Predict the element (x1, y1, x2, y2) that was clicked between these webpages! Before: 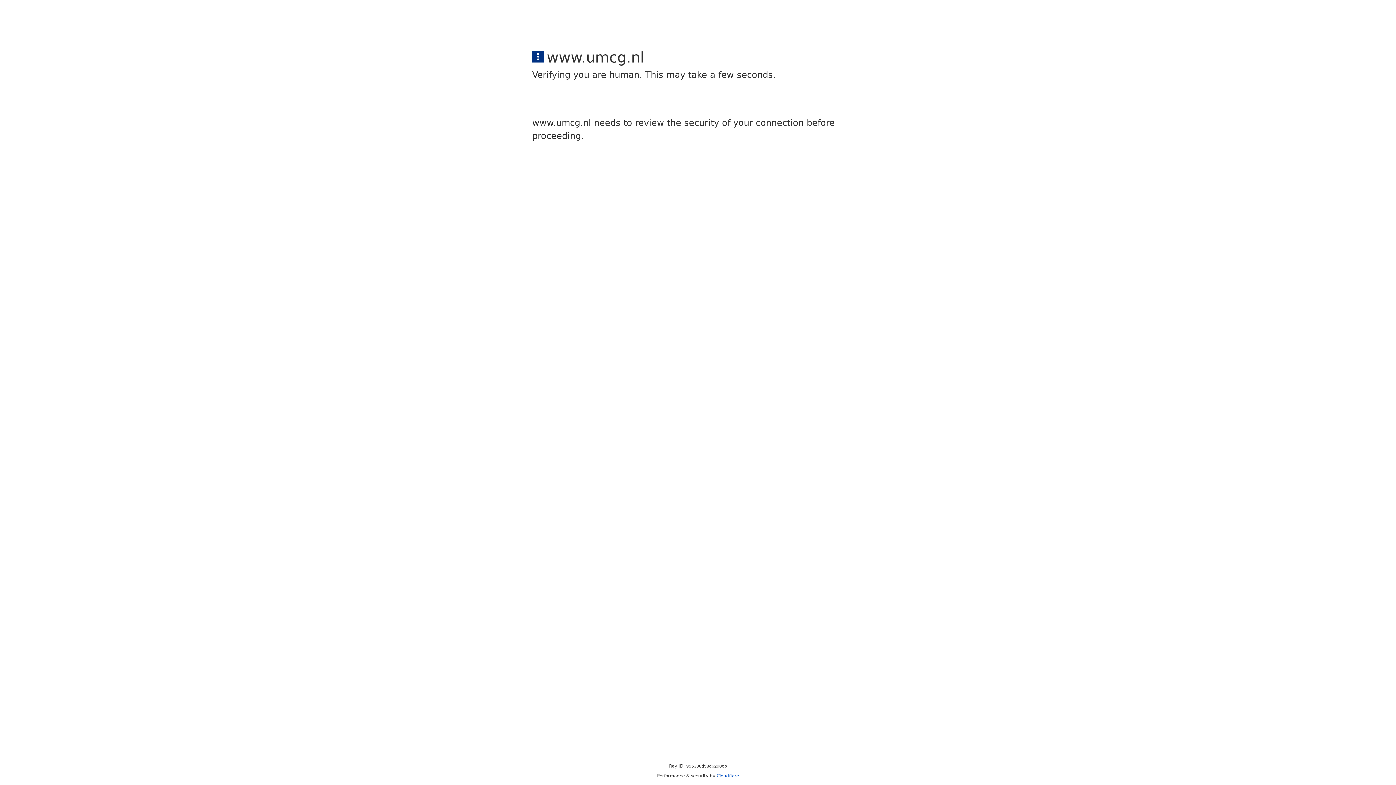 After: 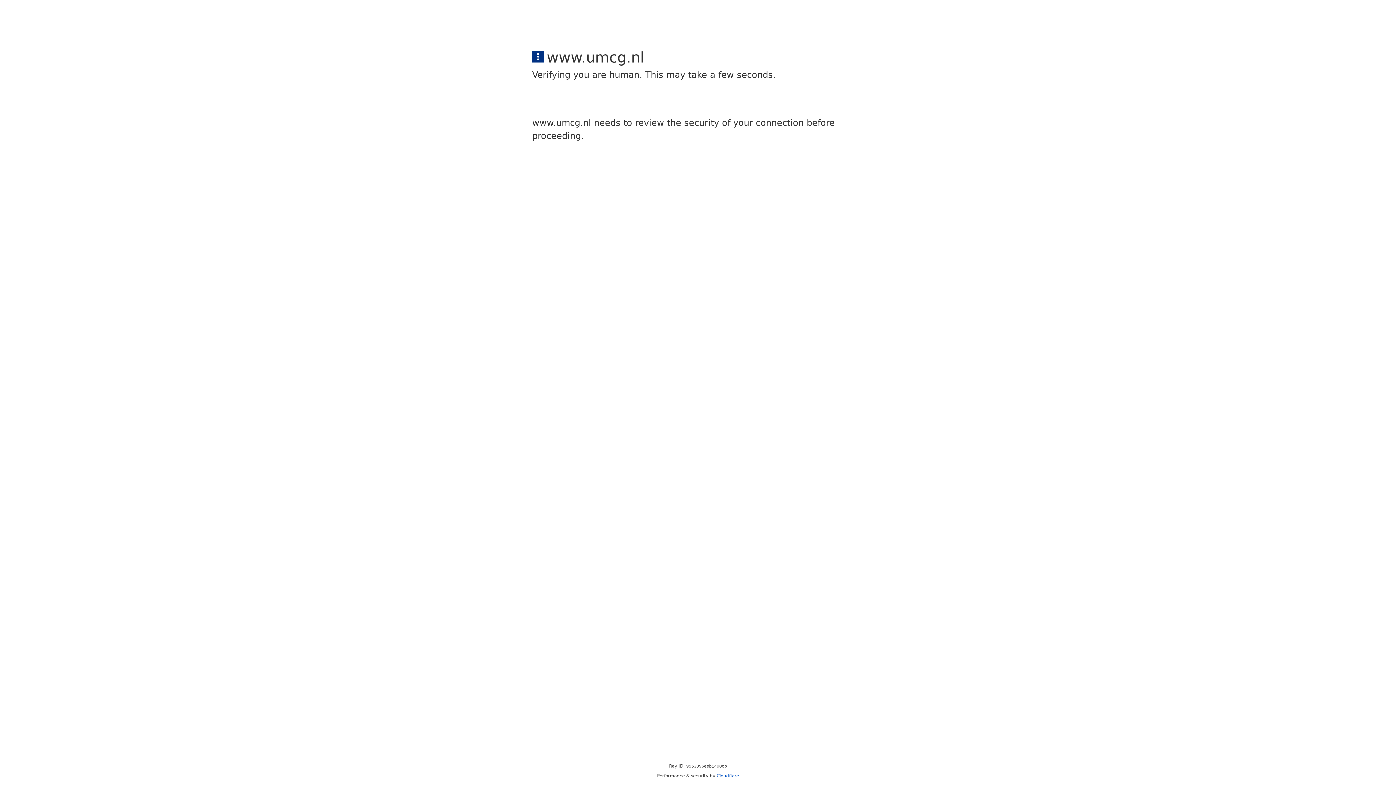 Action: label: Cloudflare bbox: (716, 773, 739, 778)